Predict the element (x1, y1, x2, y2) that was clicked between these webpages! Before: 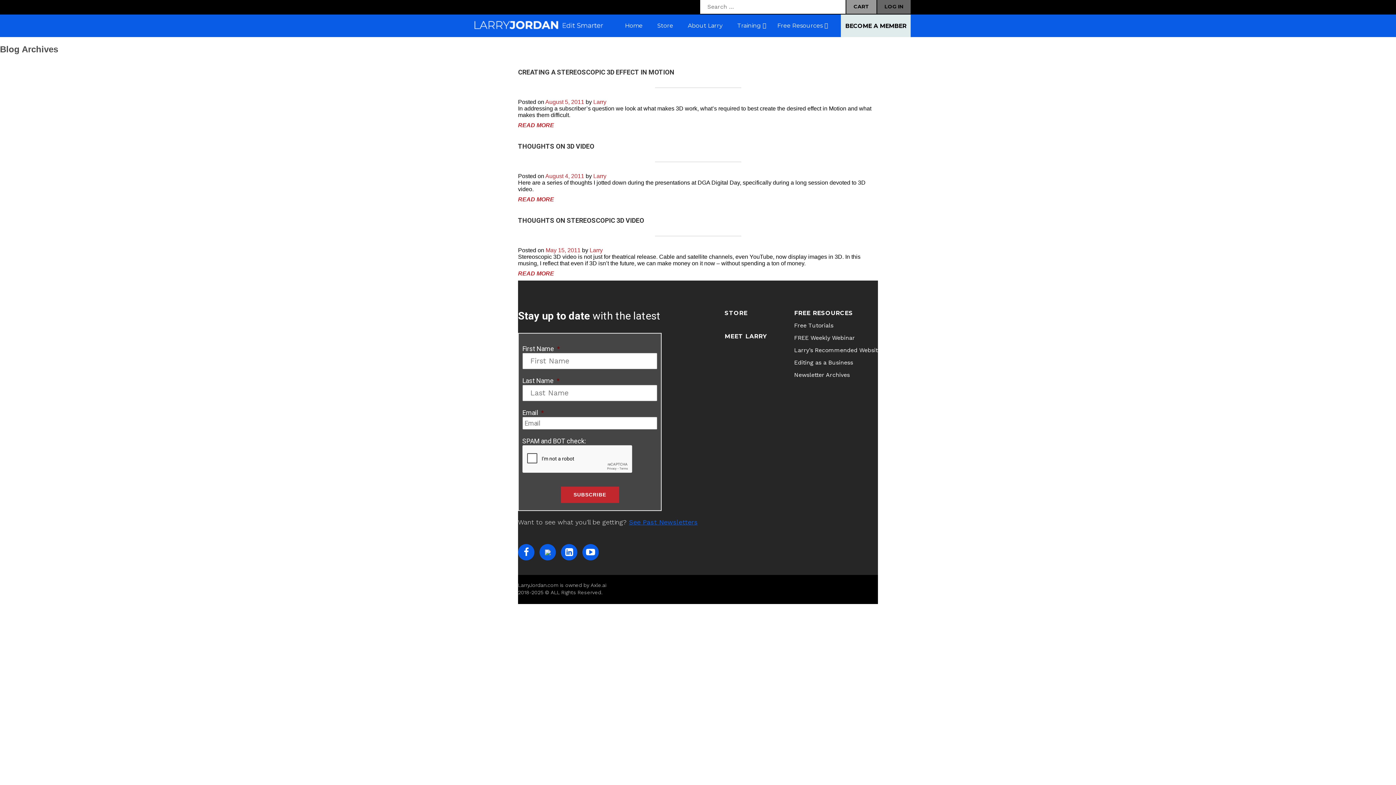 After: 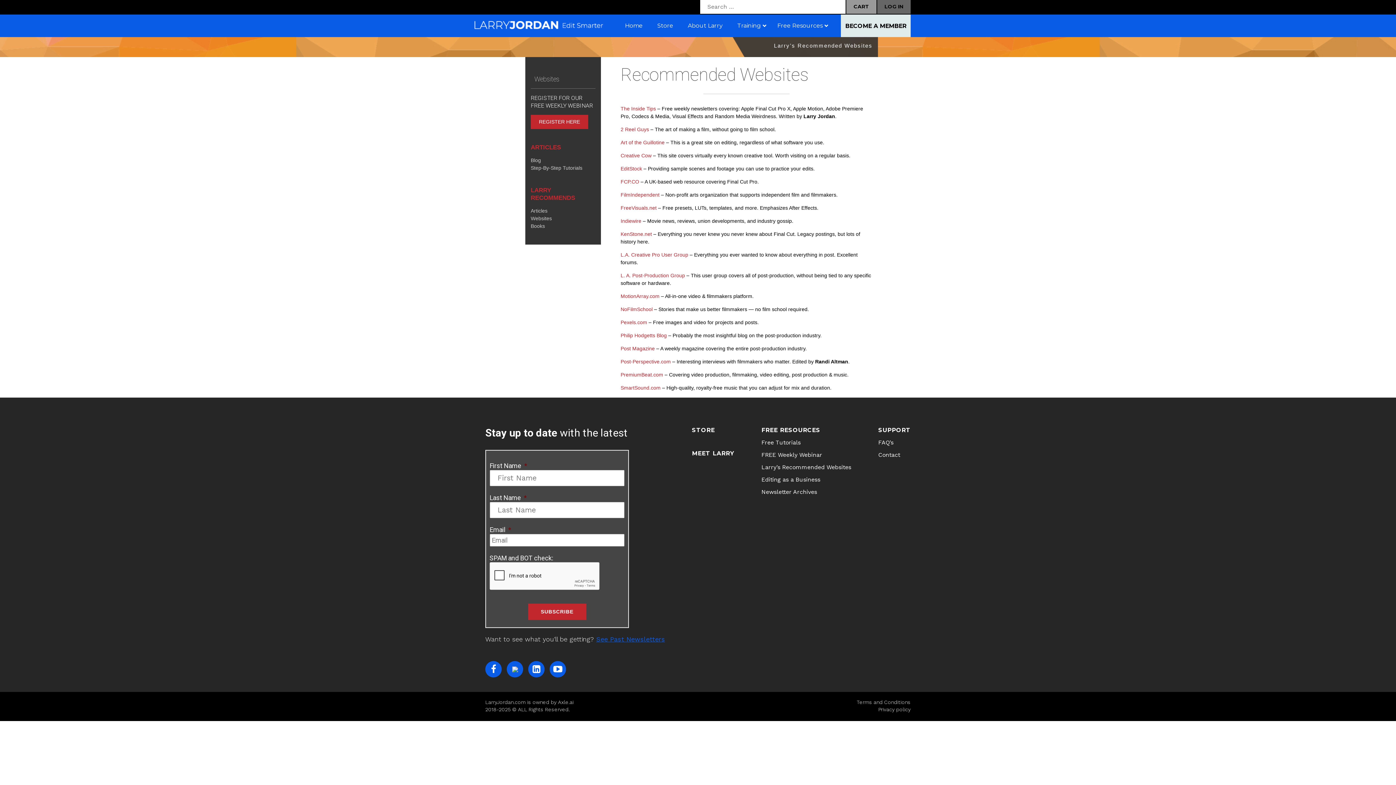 Action: bbox: (794, 346, 884, 353) label: Larry’s Recommended Websites